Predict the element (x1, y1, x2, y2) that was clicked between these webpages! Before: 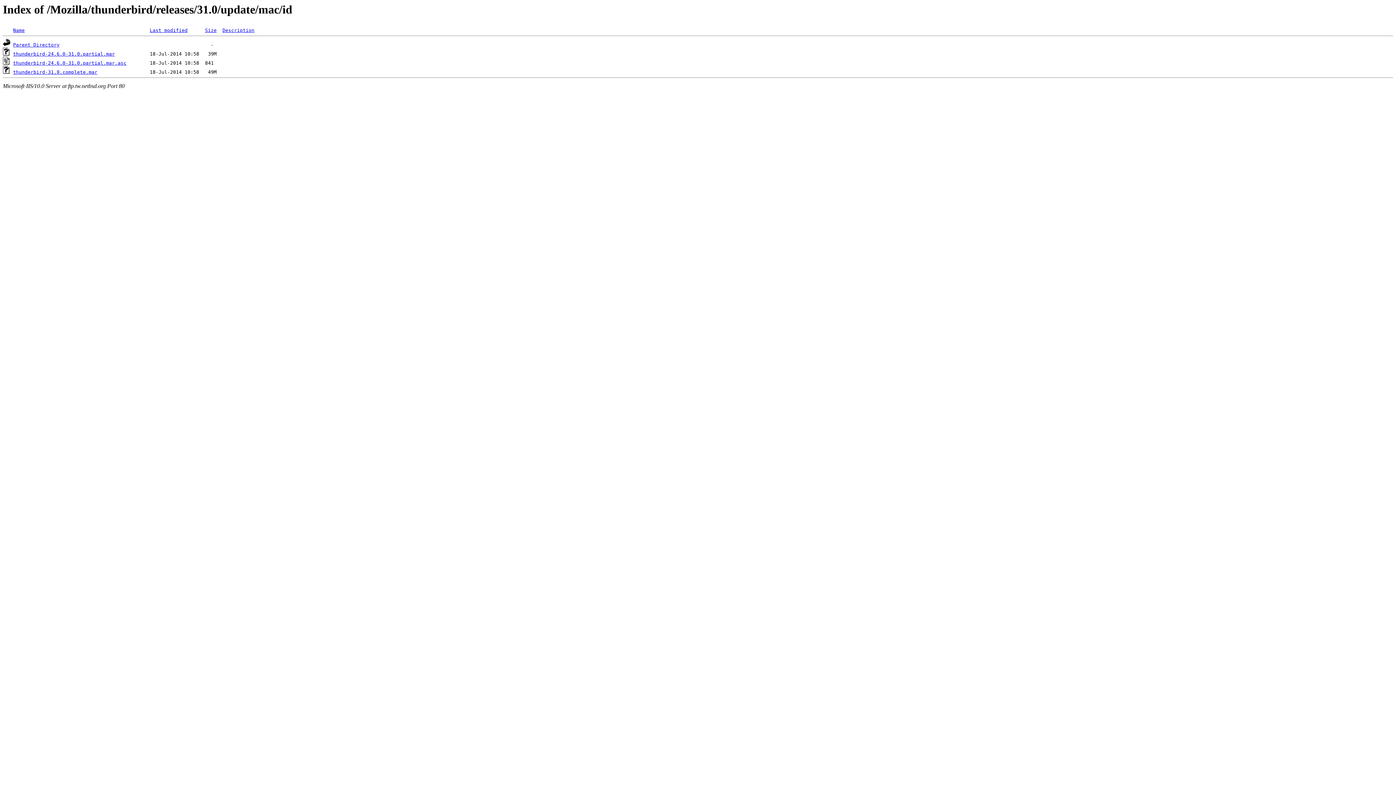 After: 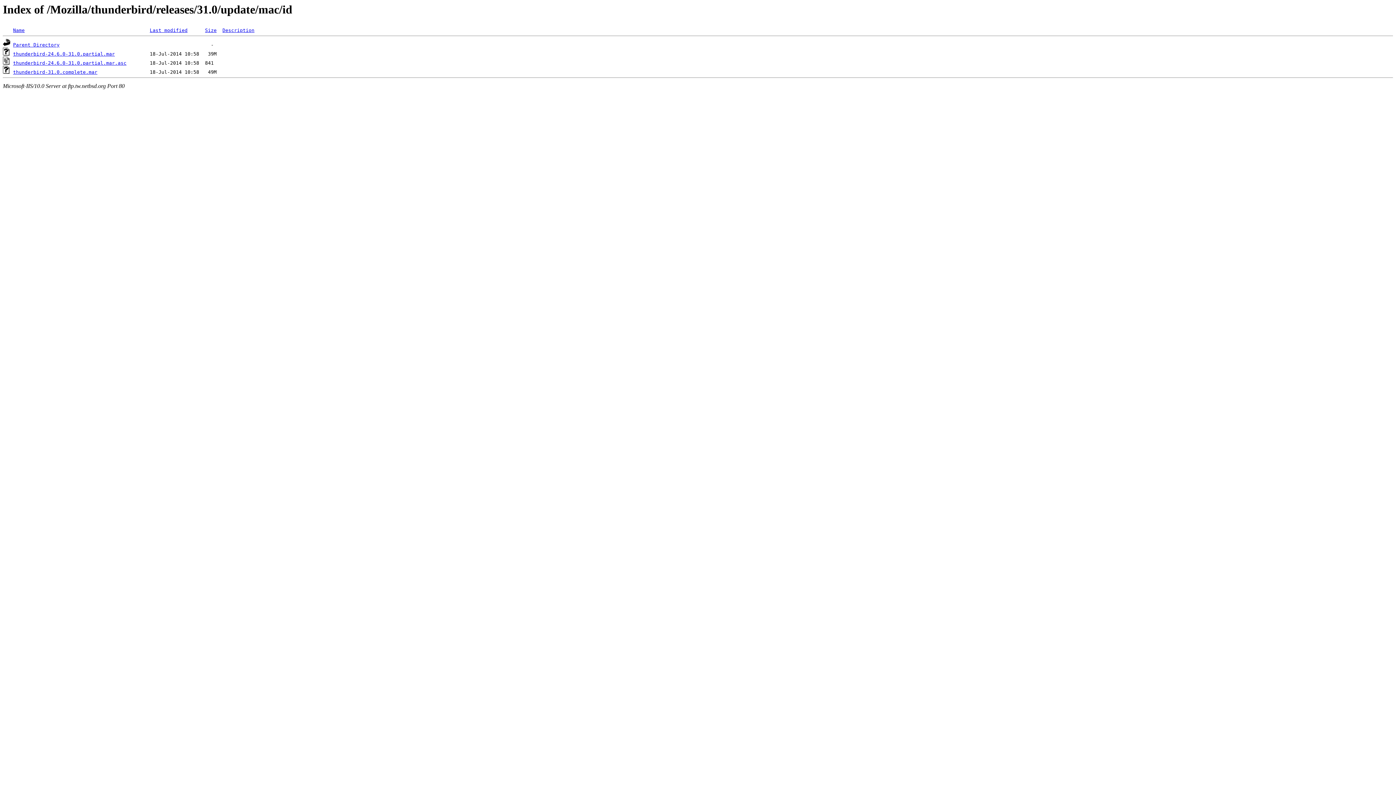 Action: bbox: (13, 69, 97, 75) label: thunderbird-31.0.complete.mar